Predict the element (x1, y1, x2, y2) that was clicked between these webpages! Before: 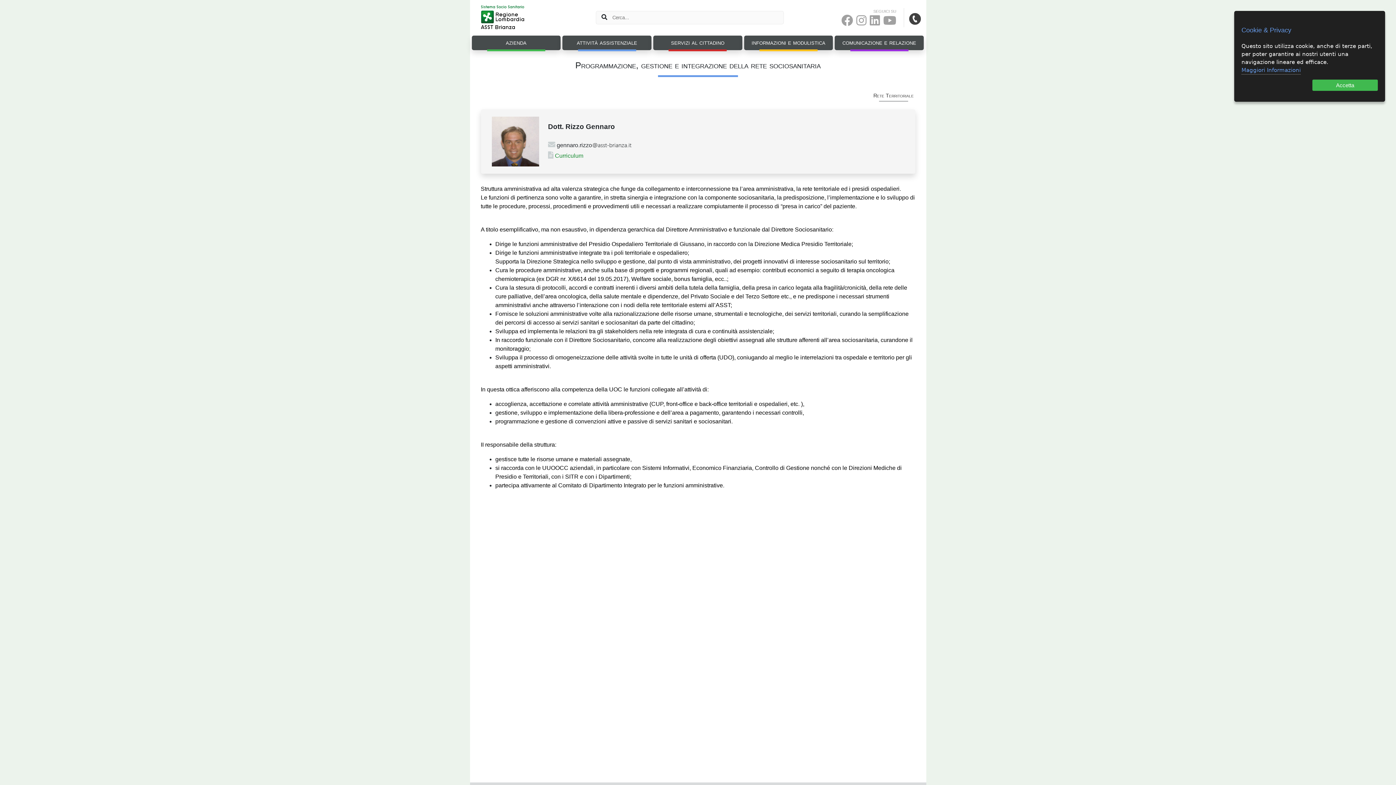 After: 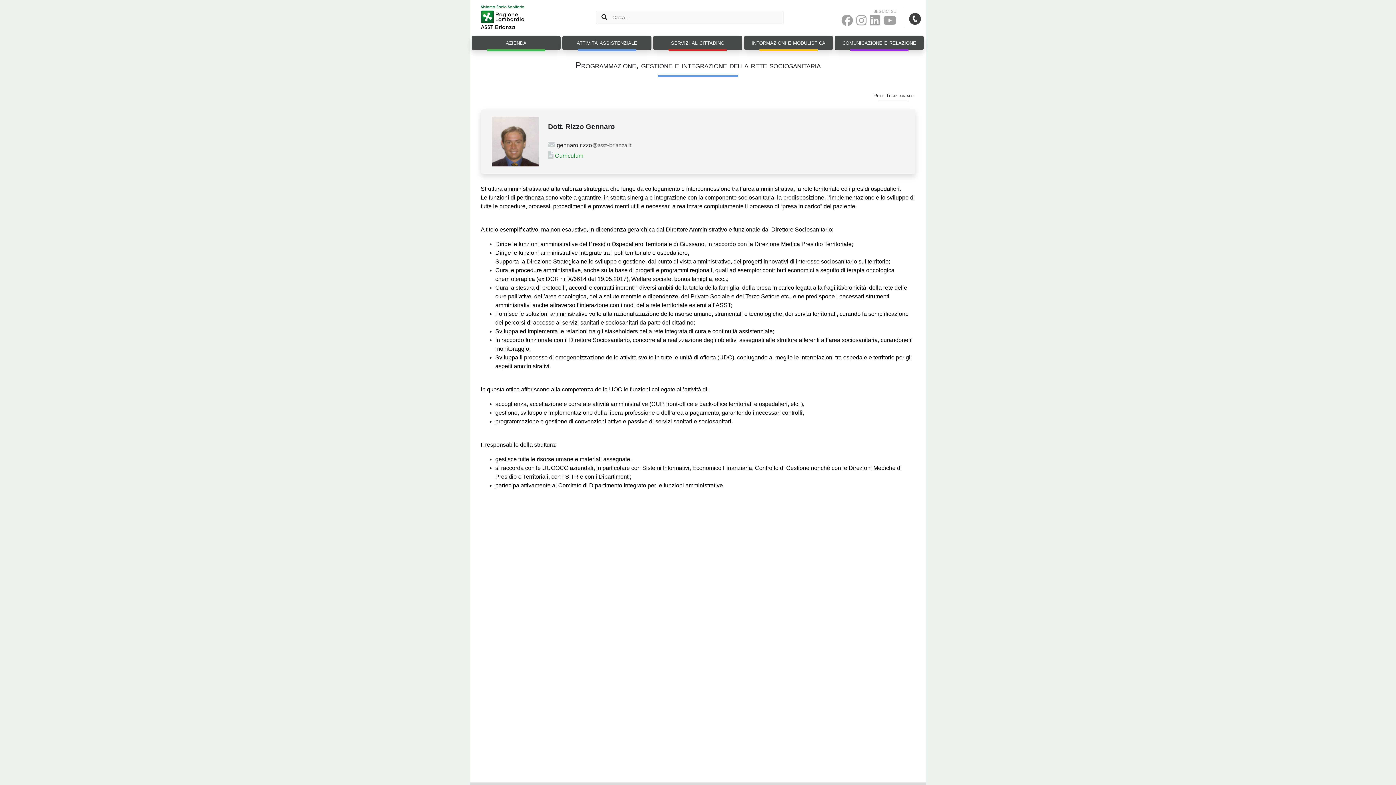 Action: label: Accetta bbox: (1312, 79, 1378, 90)